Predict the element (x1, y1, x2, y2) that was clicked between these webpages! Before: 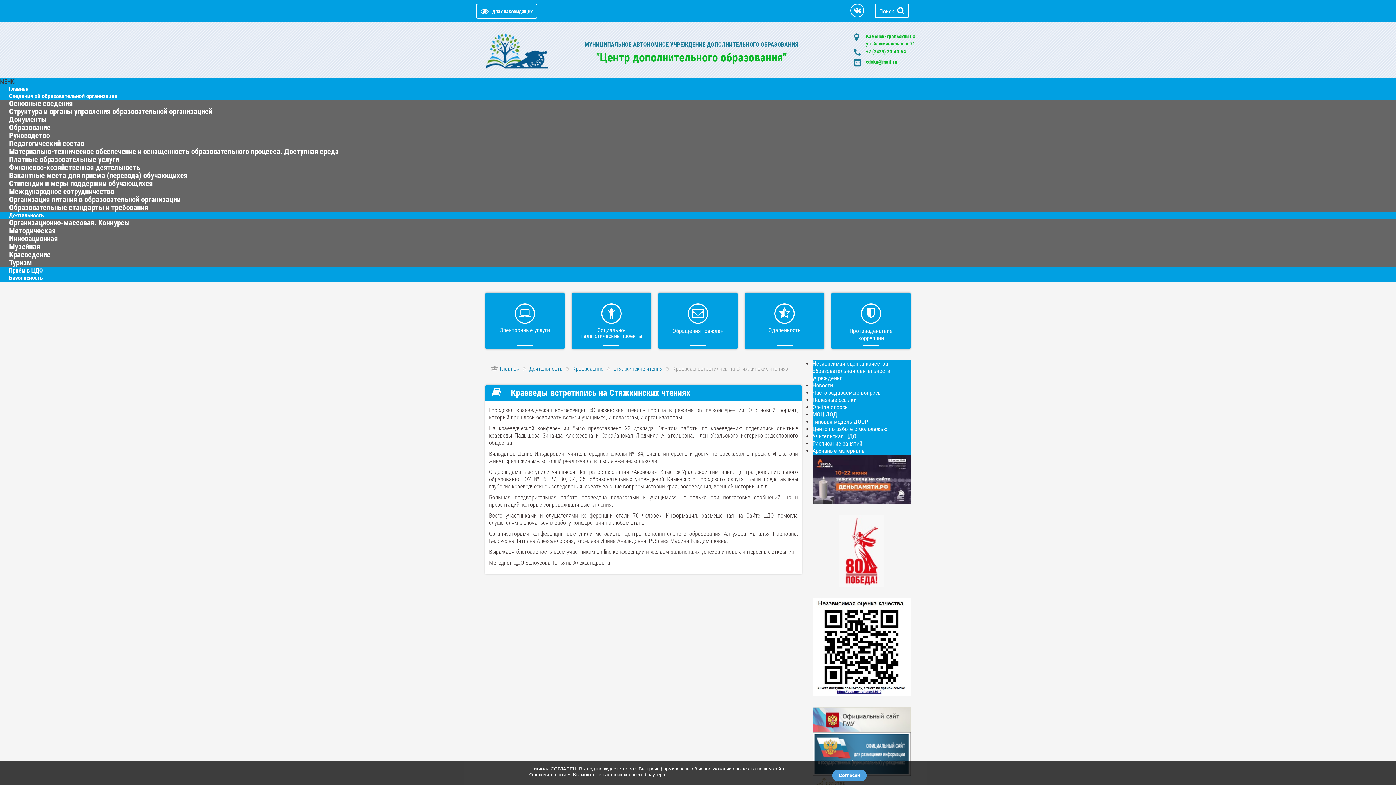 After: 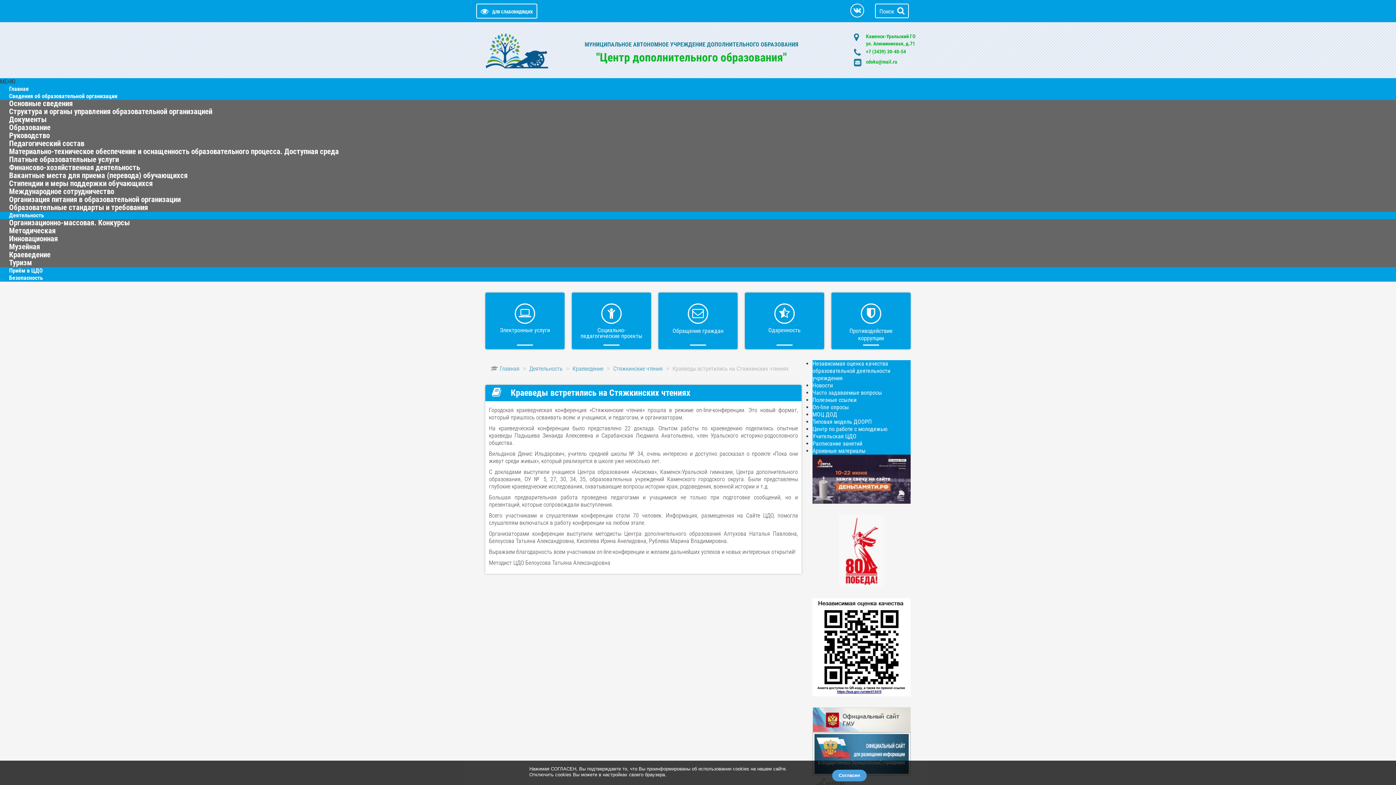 Action: bbox: (812, 643, 910, 650)